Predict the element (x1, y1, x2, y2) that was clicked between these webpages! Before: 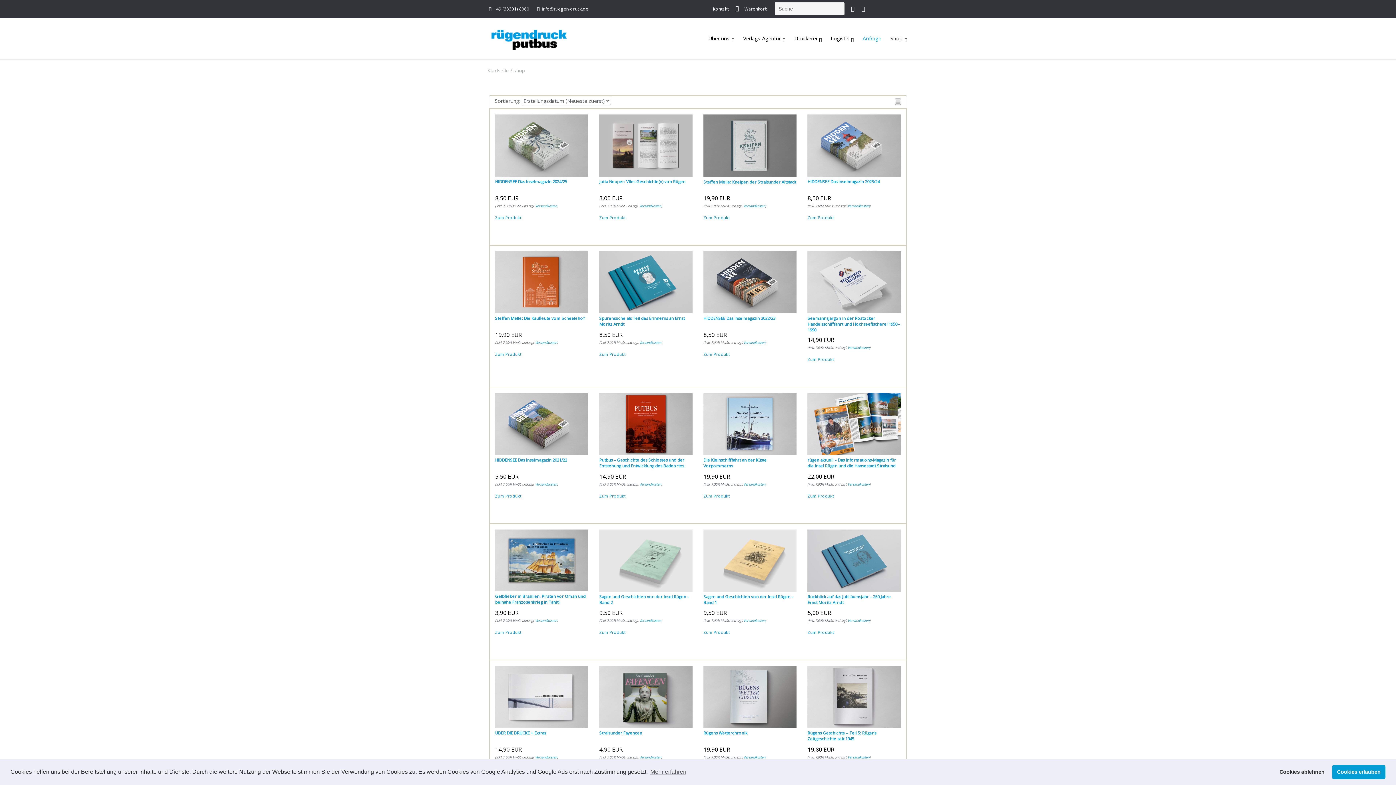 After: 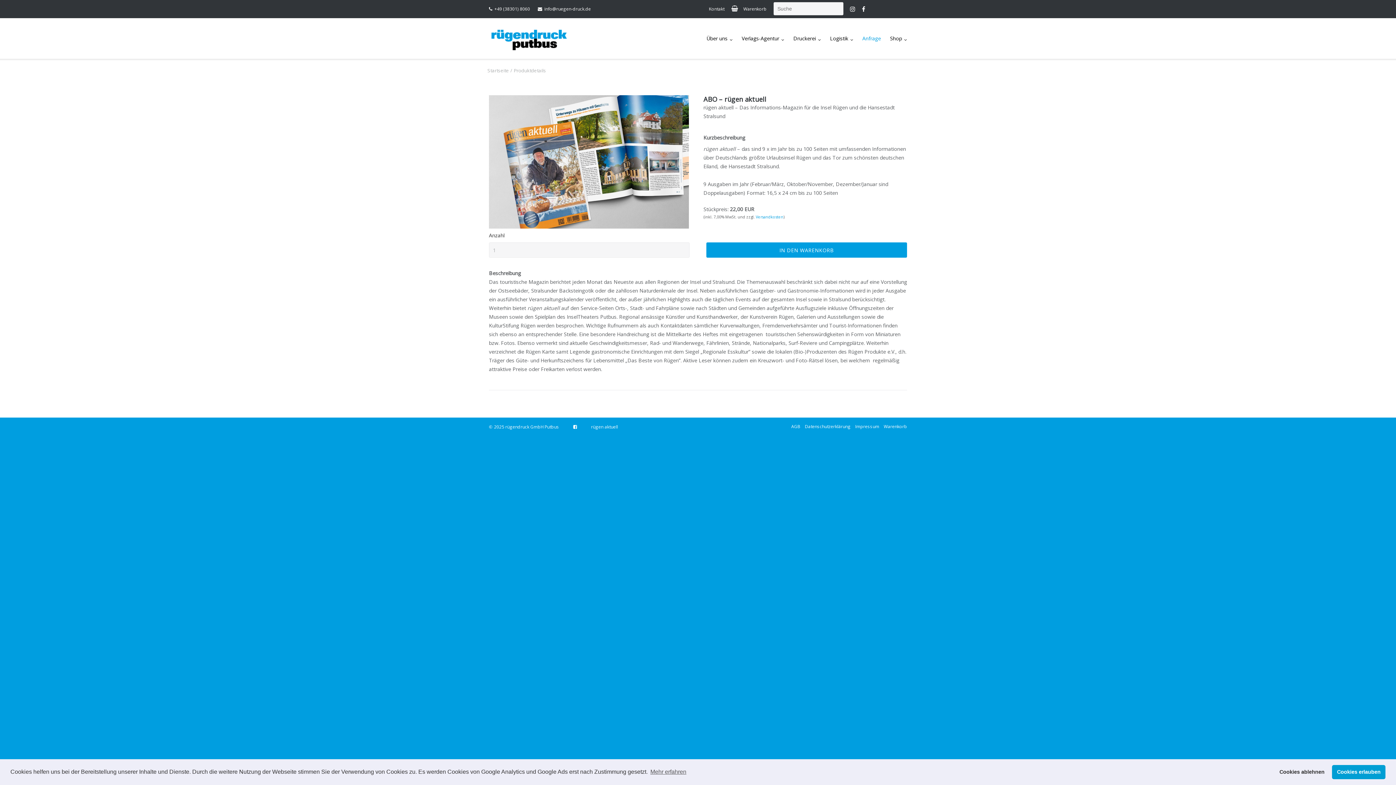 Action: label: Zum Produkt bbox: (807, 493, 833, 498)